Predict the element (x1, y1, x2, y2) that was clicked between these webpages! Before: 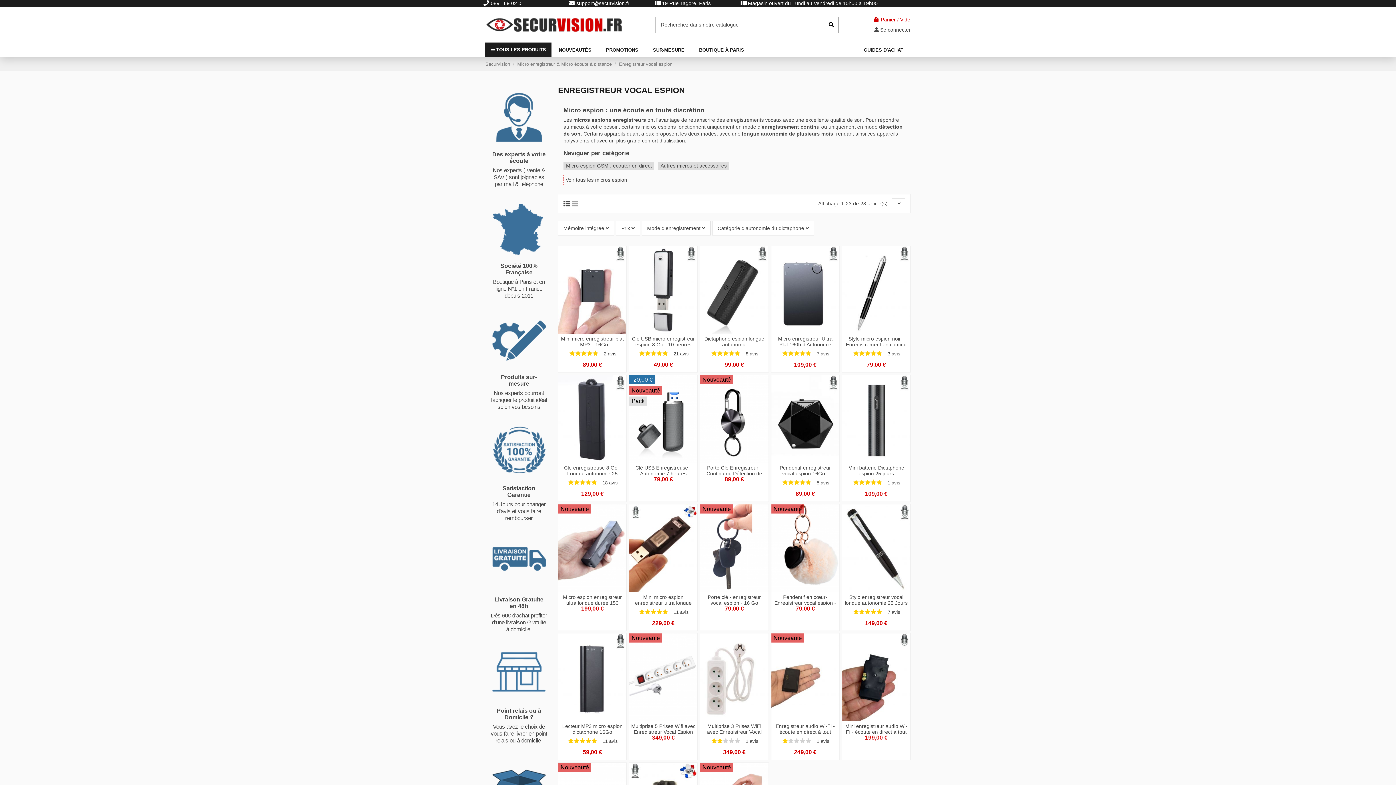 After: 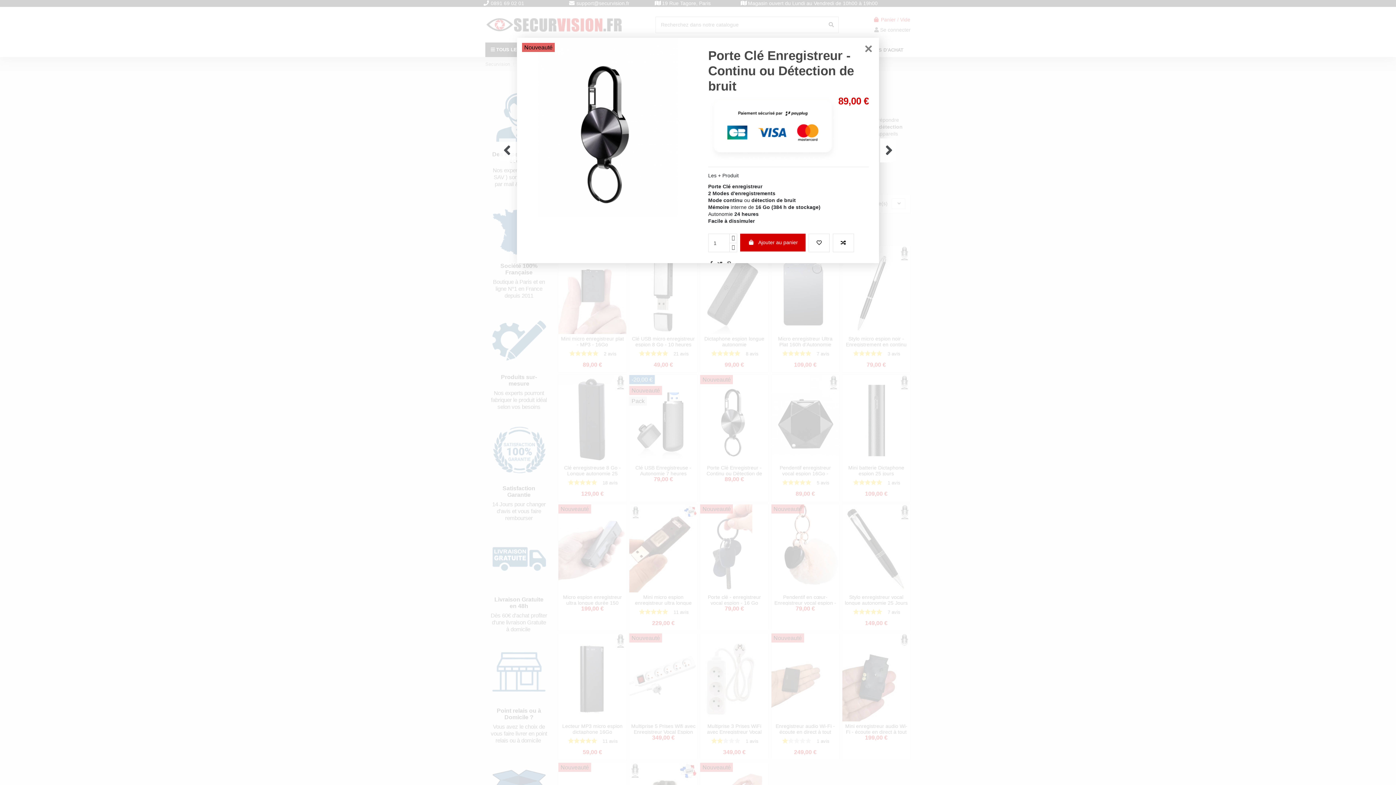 Action: bbox: (739, 455, 750, 465)